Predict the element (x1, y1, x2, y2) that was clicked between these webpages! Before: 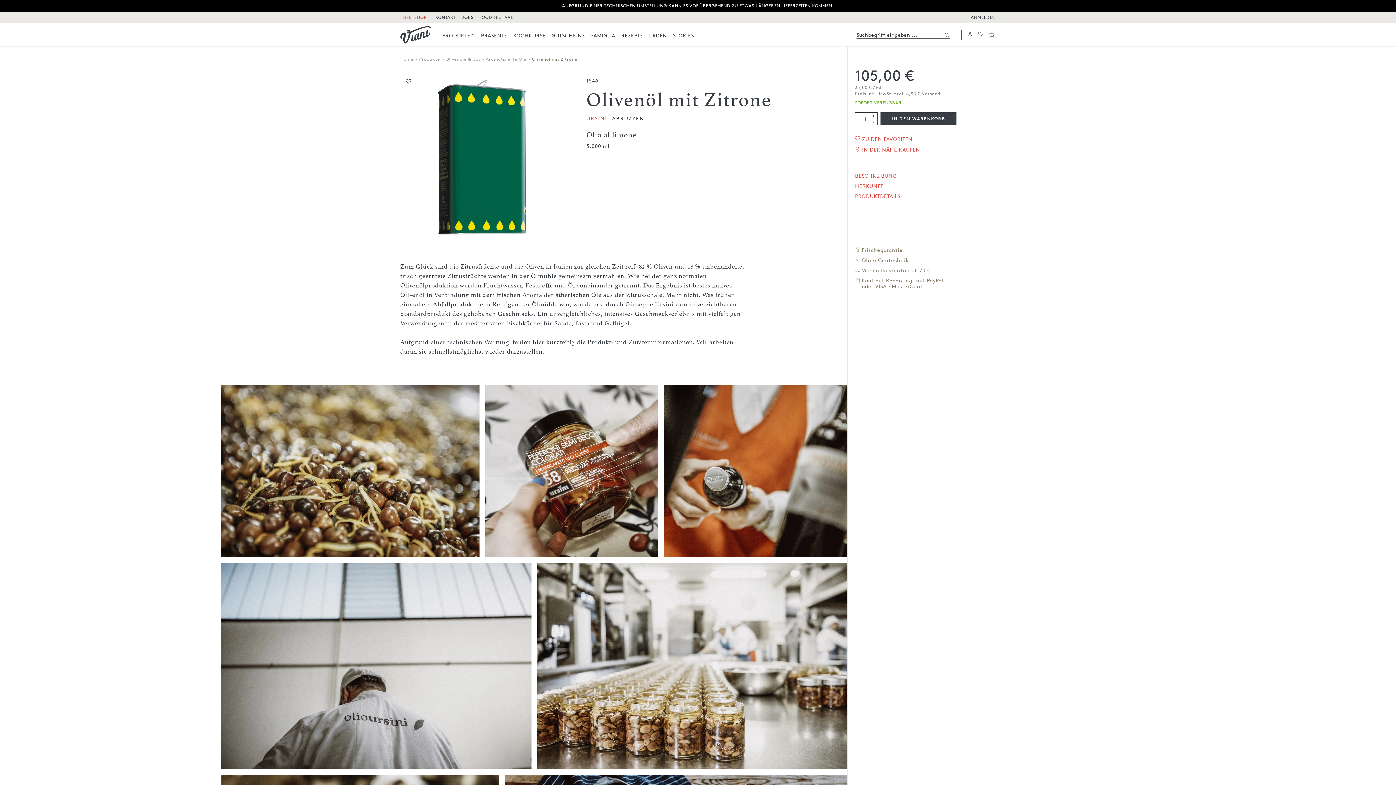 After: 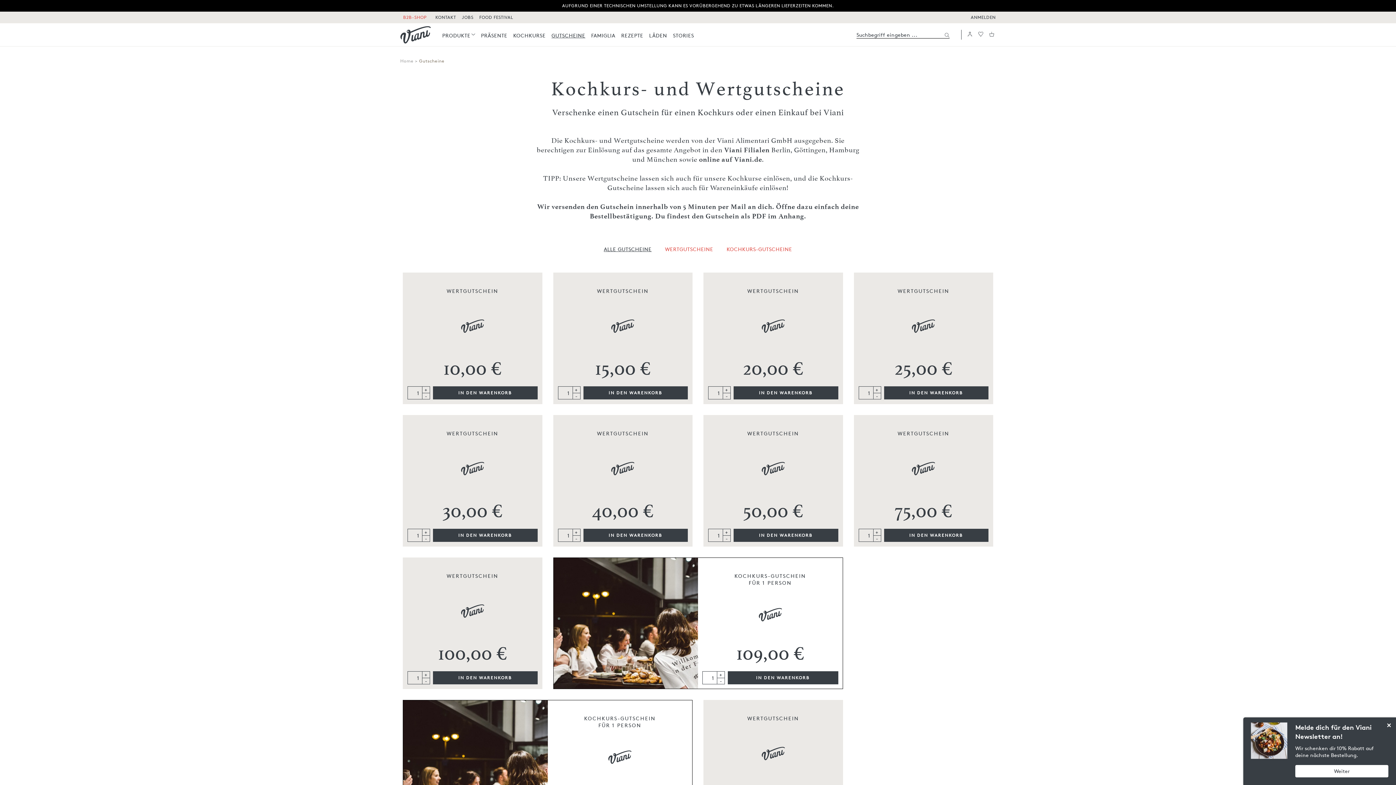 Action: label: Gutscheine bbox: (551, 26, 585, 44)